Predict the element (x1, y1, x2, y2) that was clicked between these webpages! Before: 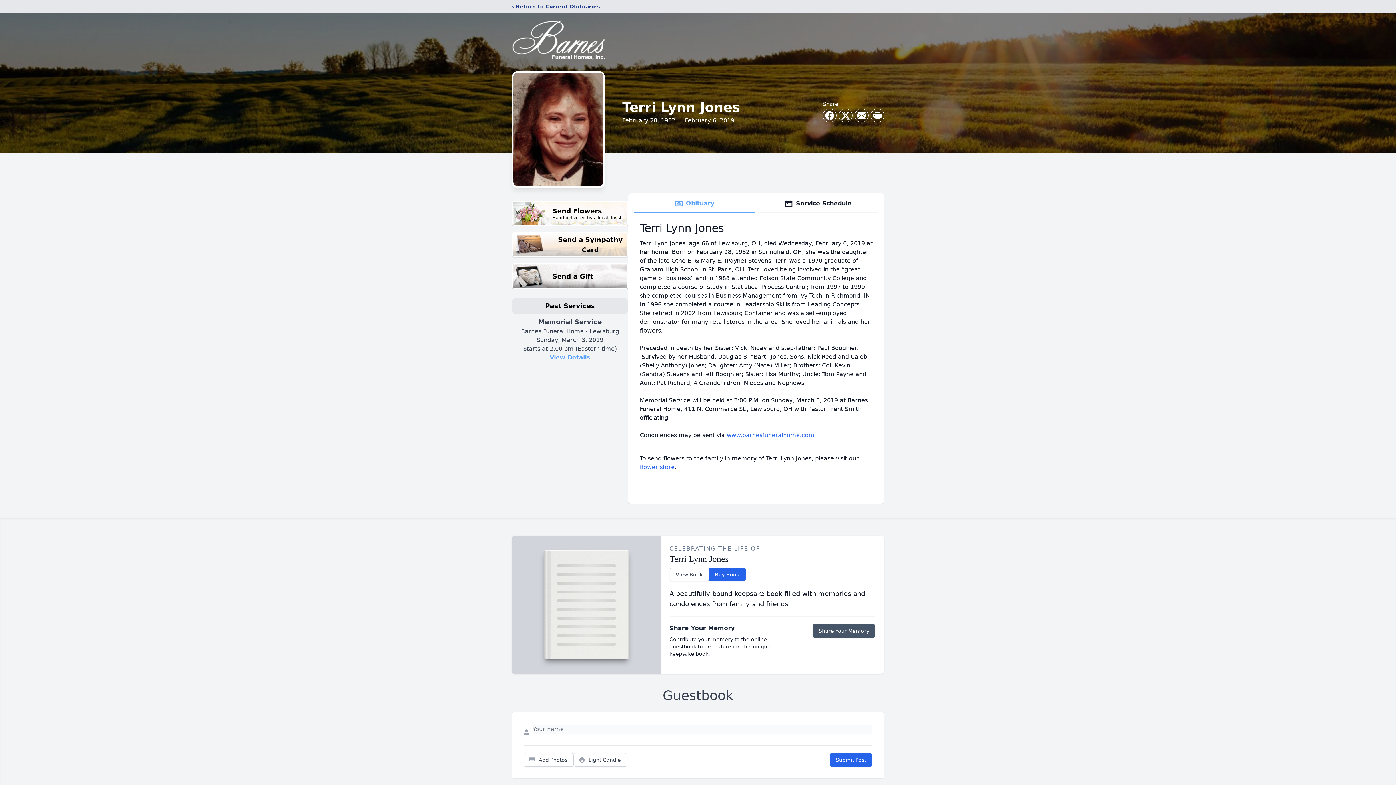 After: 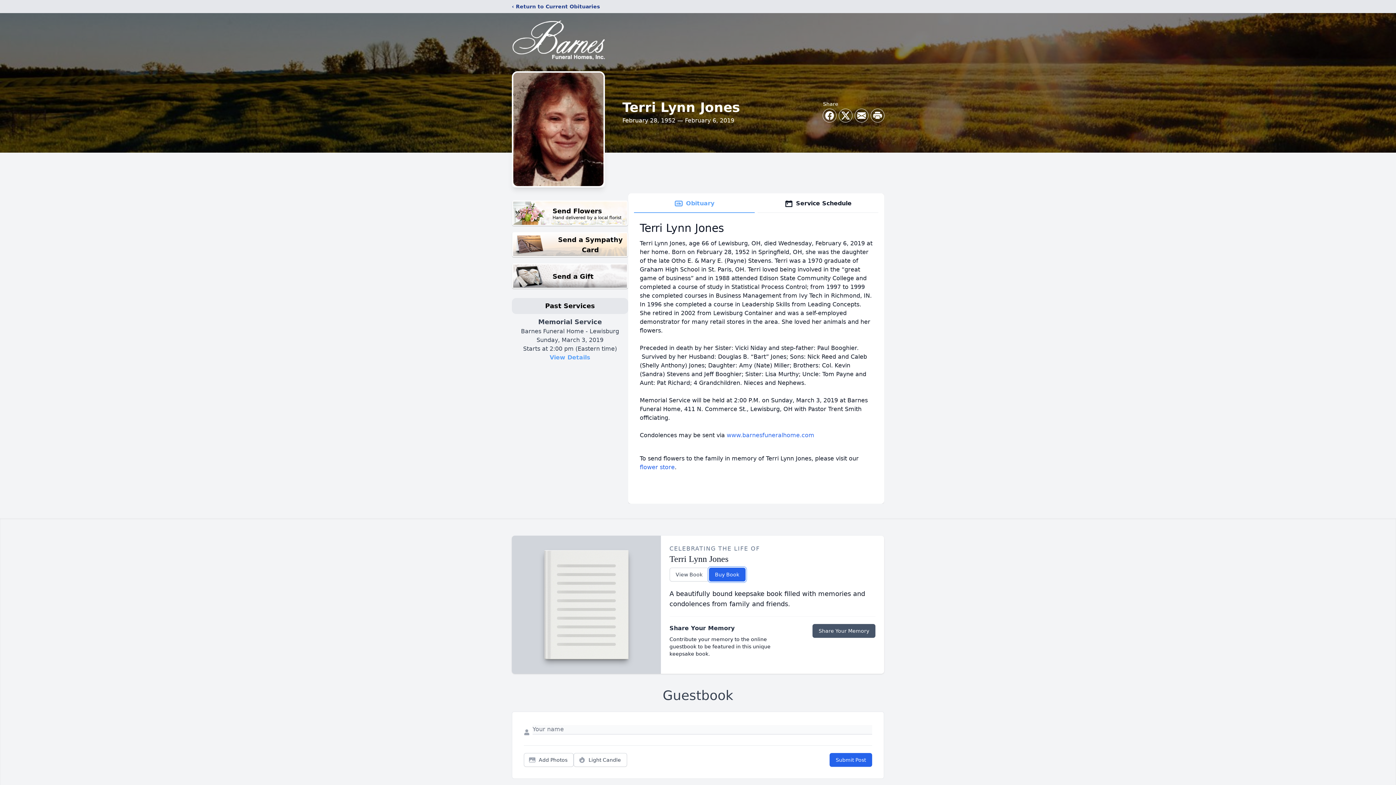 Action: bbox: (708, 568, 745, 581) label: Buy Book